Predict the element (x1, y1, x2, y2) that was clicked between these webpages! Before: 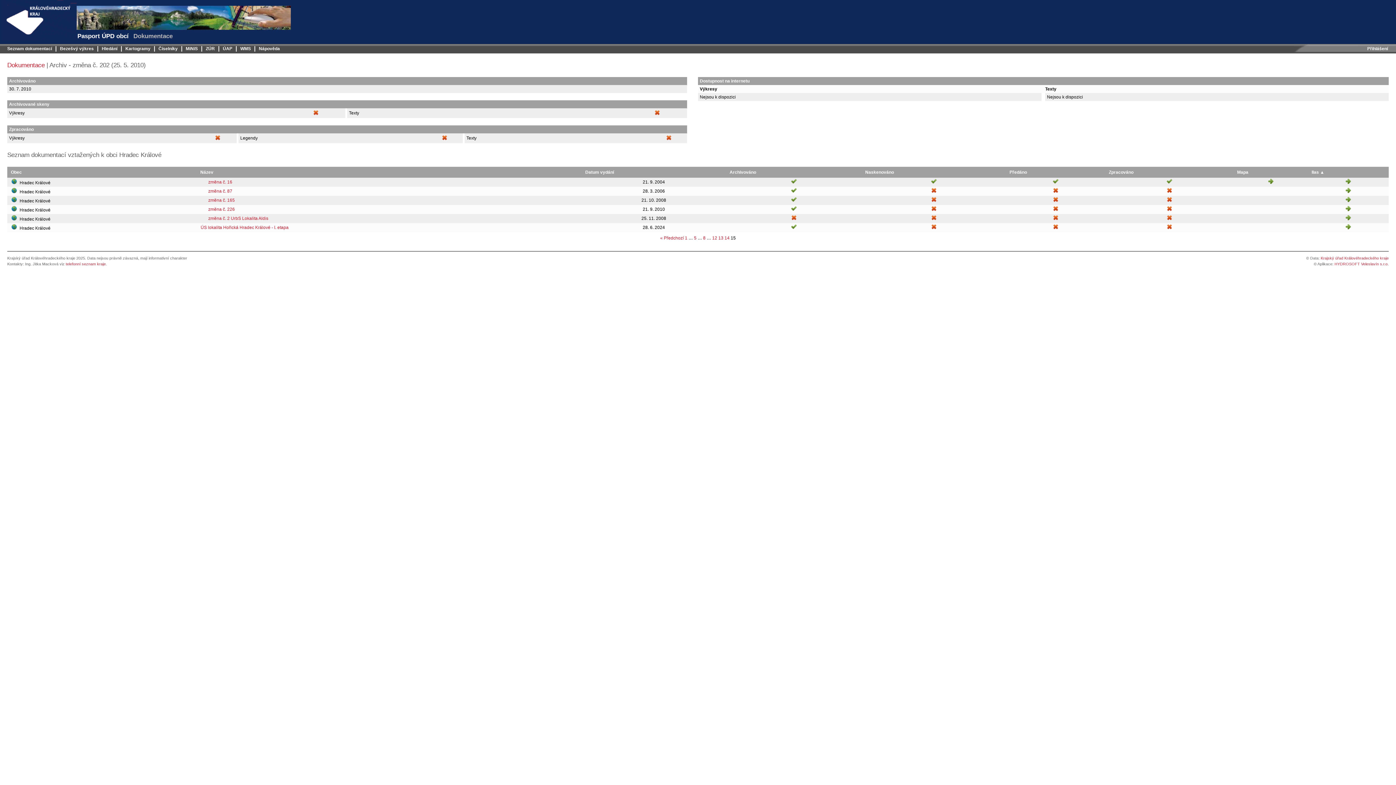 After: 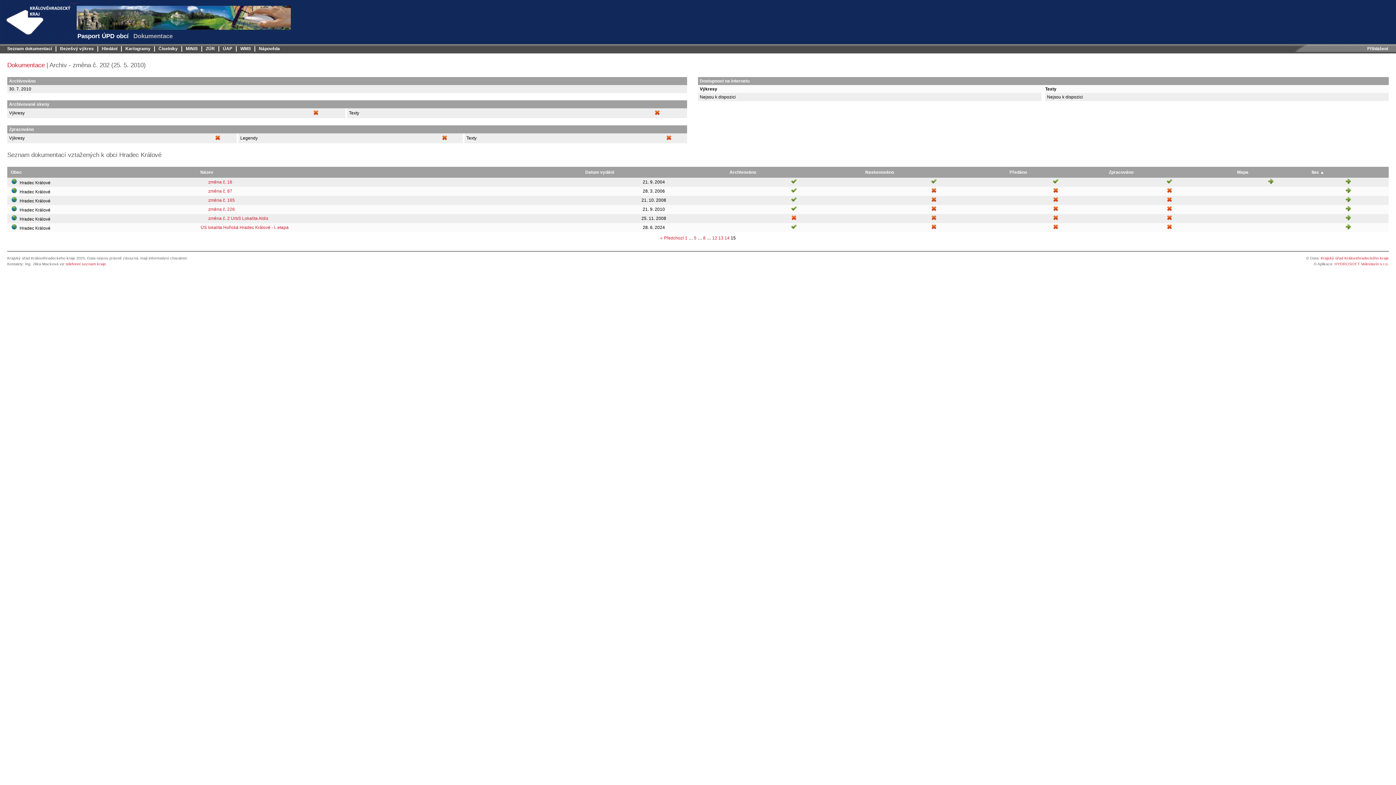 Action: bbox: (1345, 216, 1351, 221)